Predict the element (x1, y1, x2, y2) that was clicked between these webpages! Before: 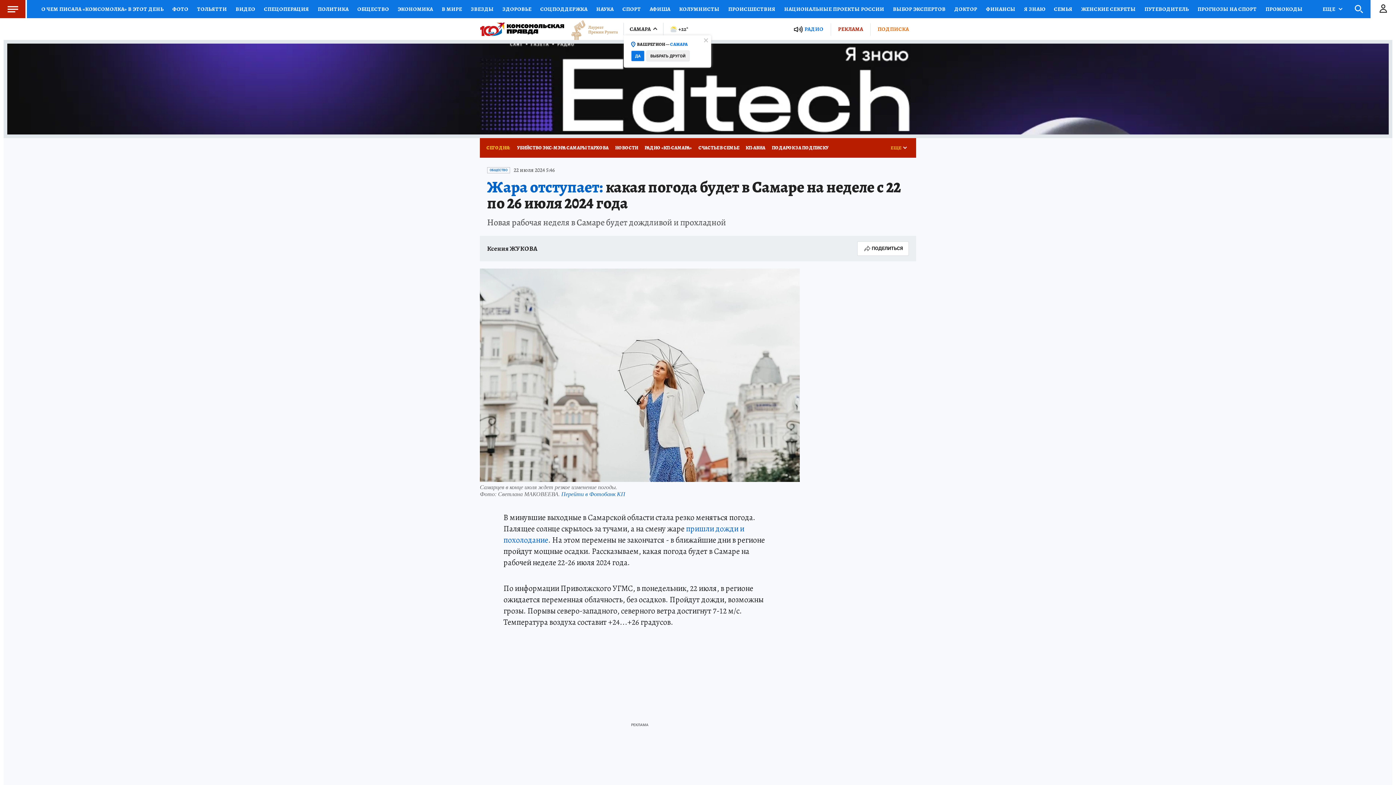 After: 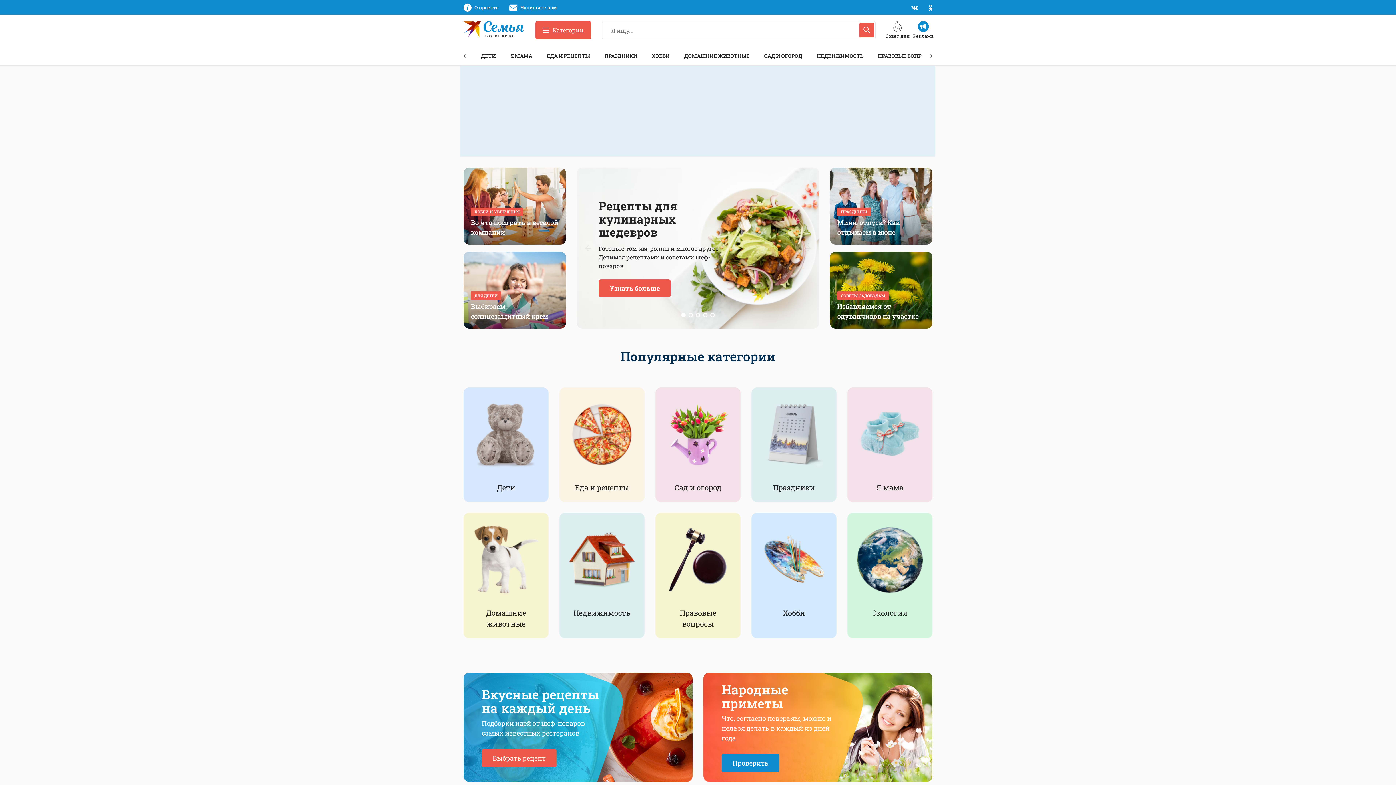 Action: label: СЕМЬЯ bbox: (1049, 0, 1077, 18)